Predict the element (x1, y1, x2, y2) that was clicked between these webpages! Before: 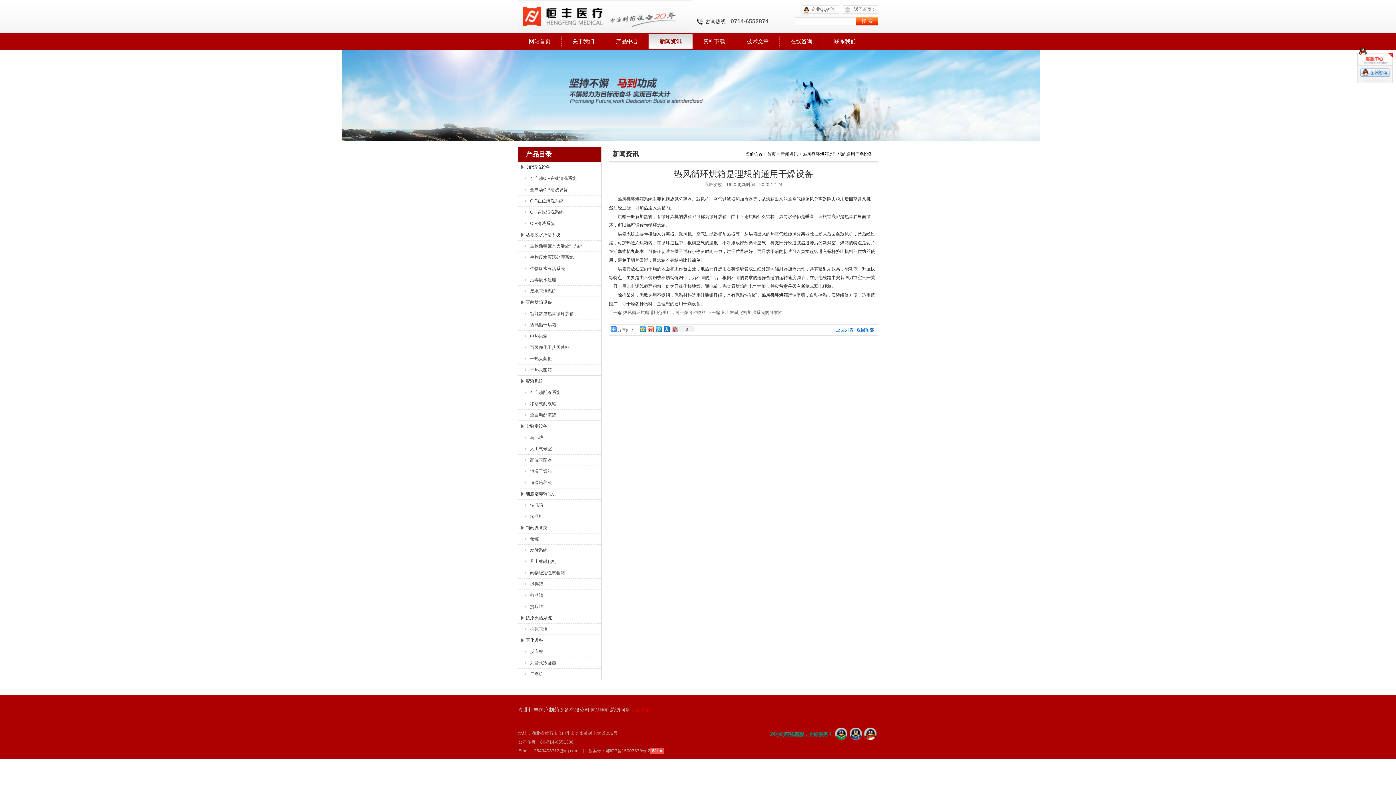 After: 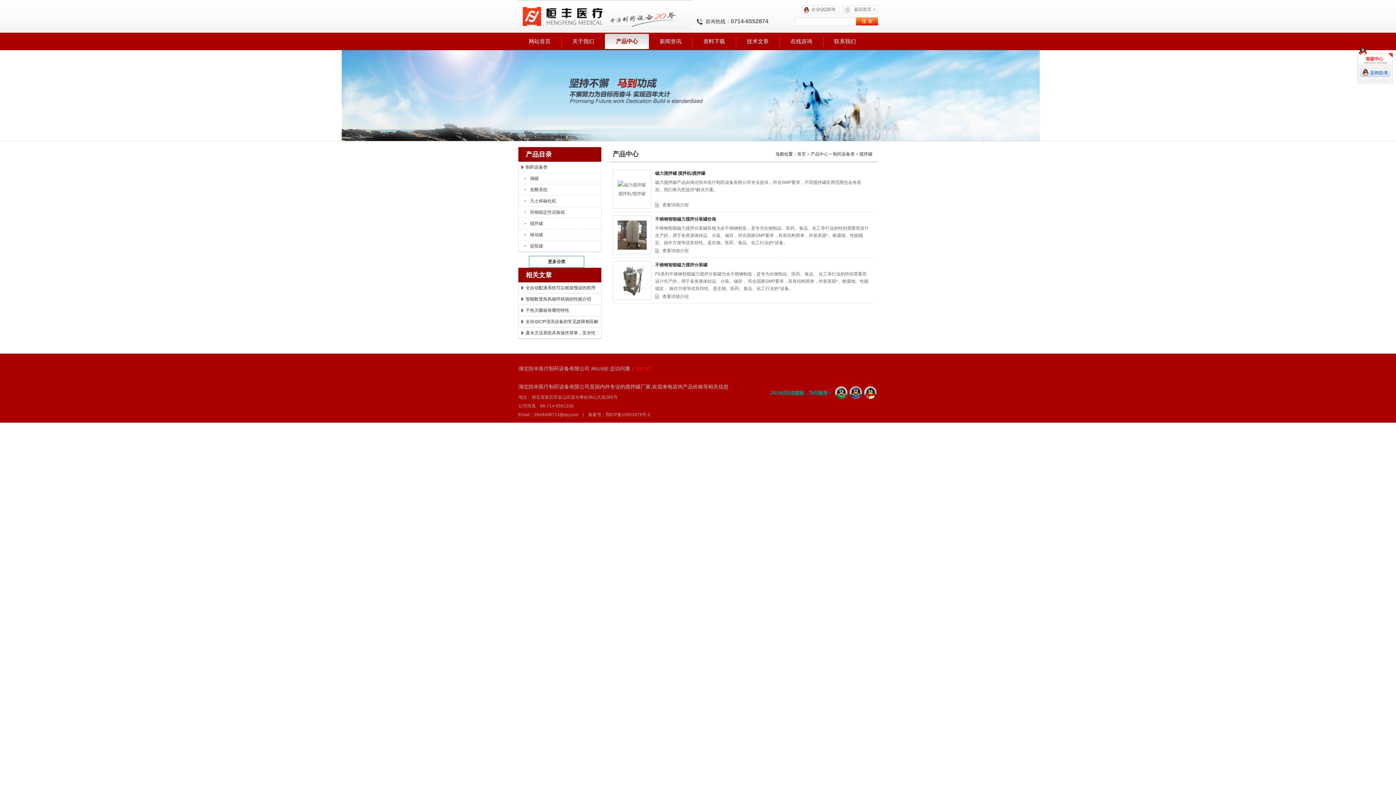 Action: label: 搅拌罐 bbox: (522, 578, 601, 589)